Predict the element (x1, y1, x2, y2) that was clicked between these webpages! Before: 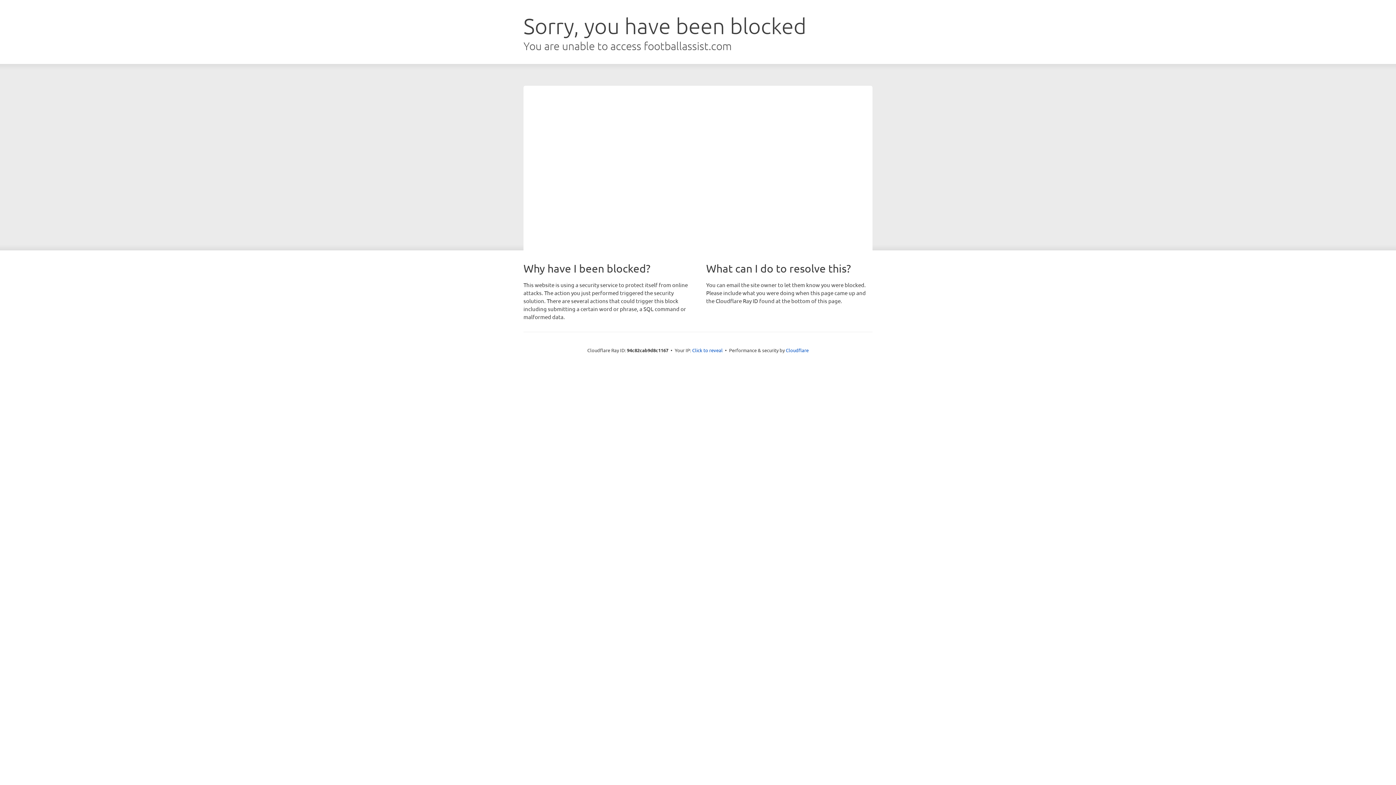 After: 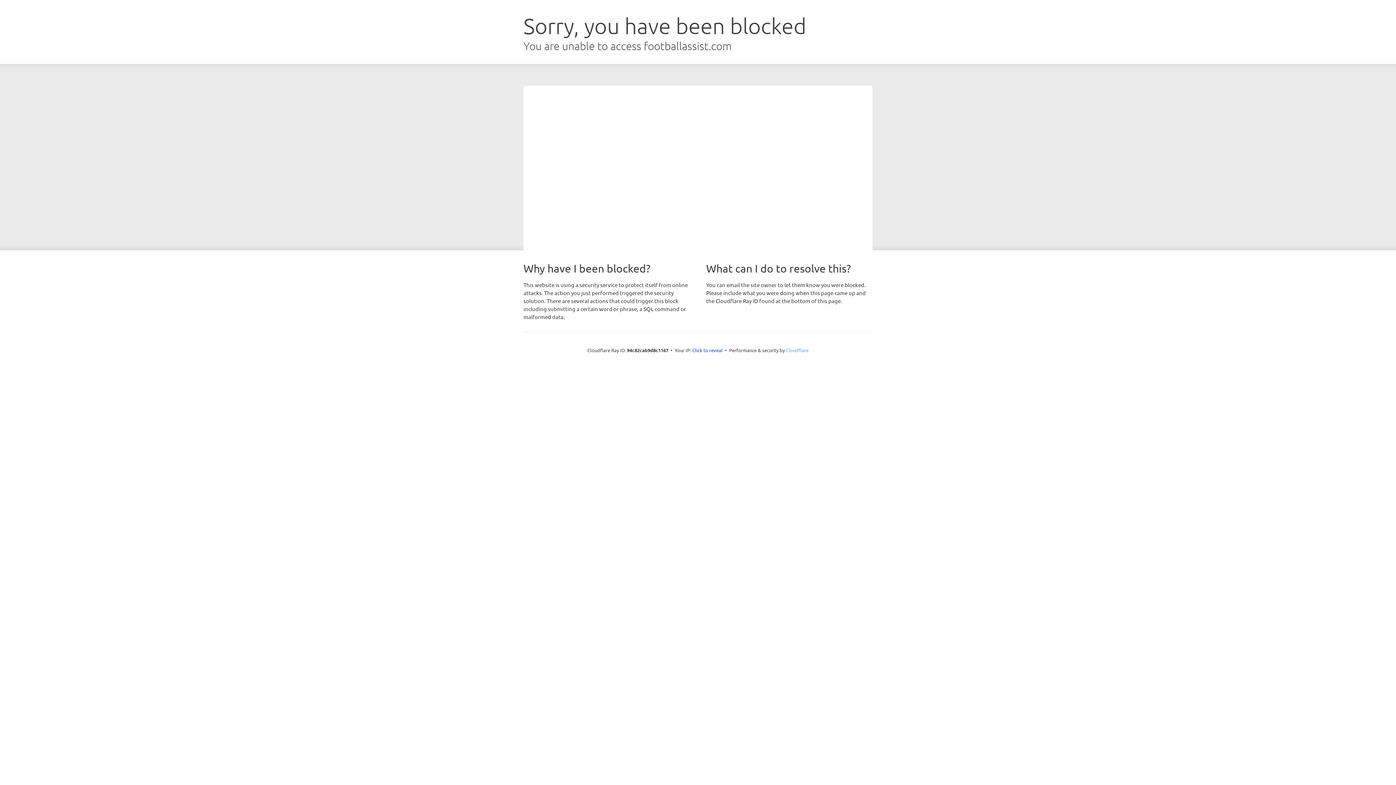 Action: bbox: (786, 347, 808, 353) label: Cloudflare